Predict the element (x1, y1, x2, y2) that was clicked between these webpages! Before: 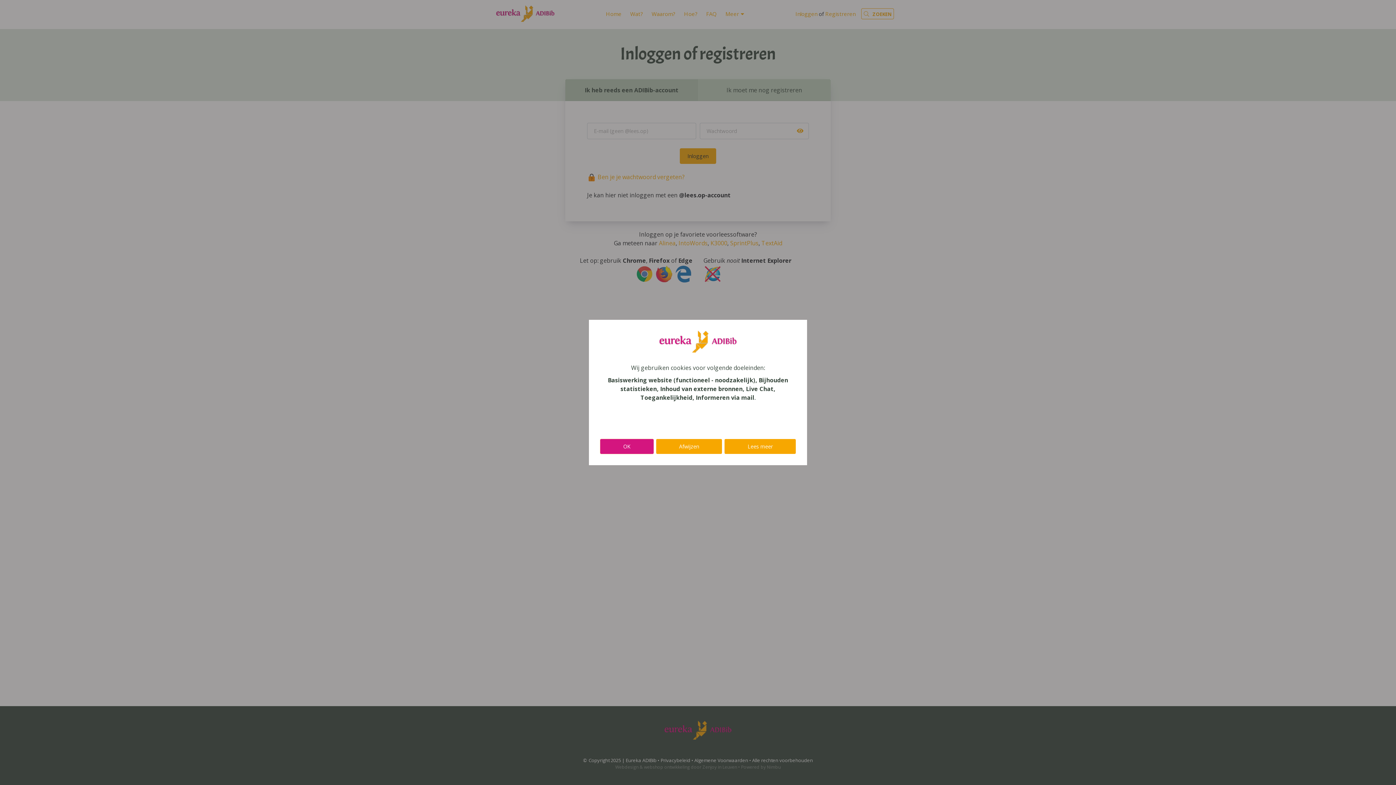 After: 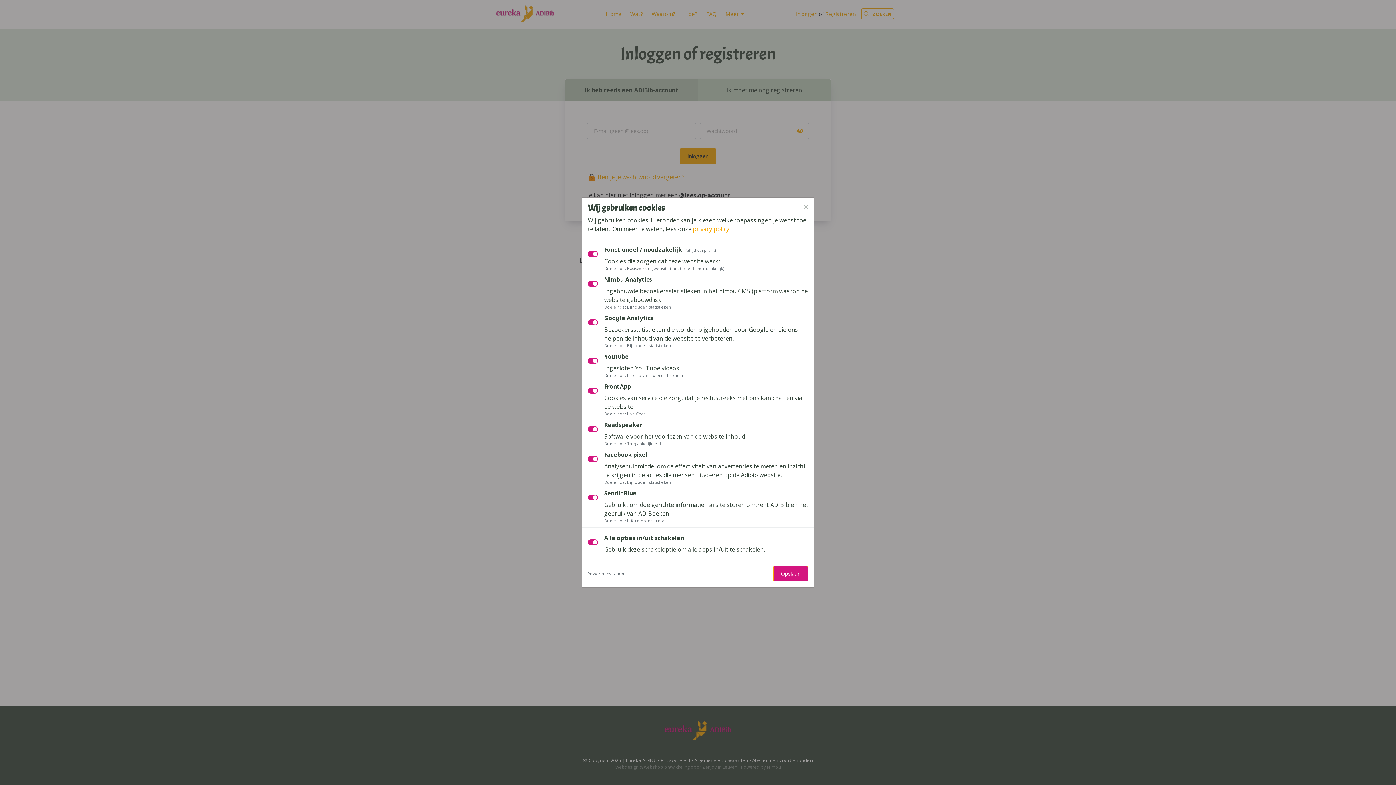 Action: bbox: (724, 438, 796, 454) label: Lees meer